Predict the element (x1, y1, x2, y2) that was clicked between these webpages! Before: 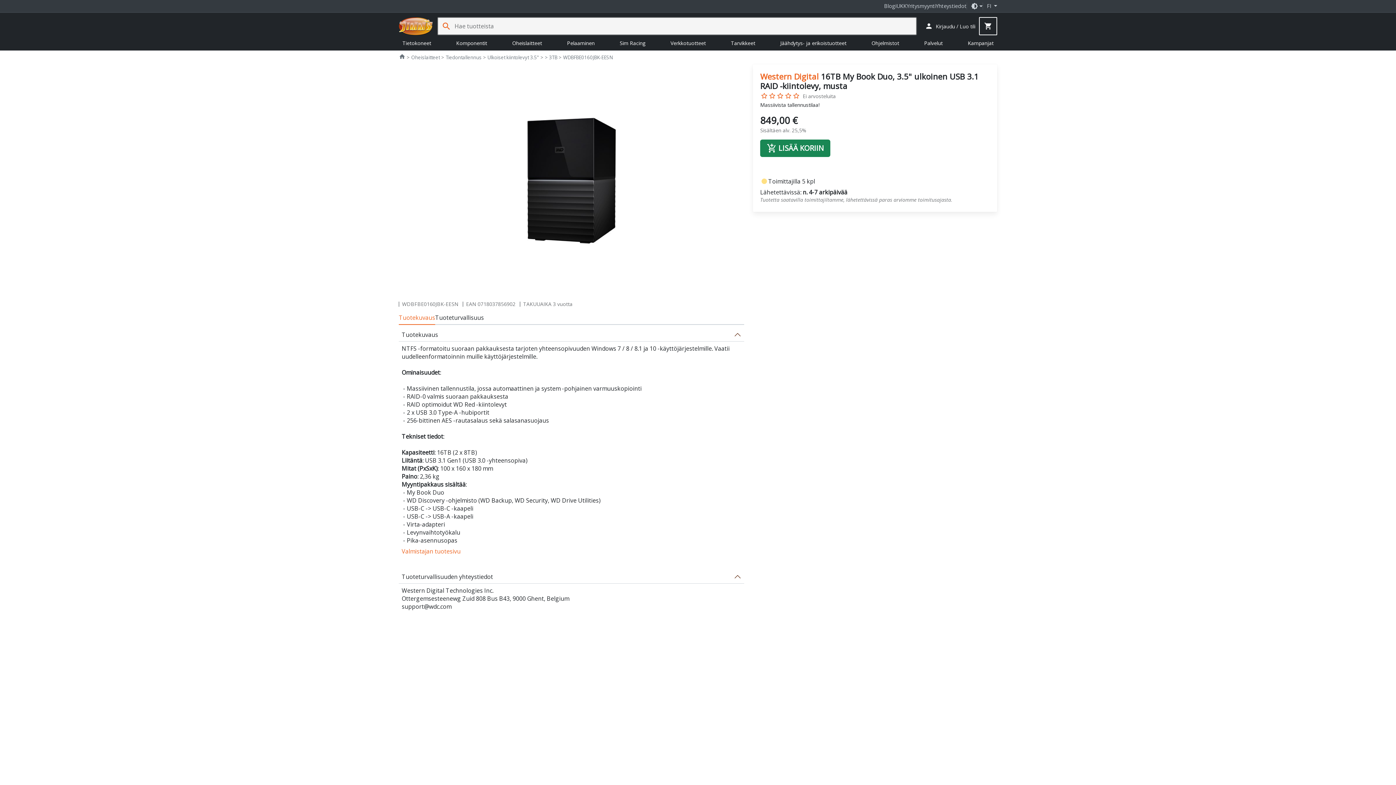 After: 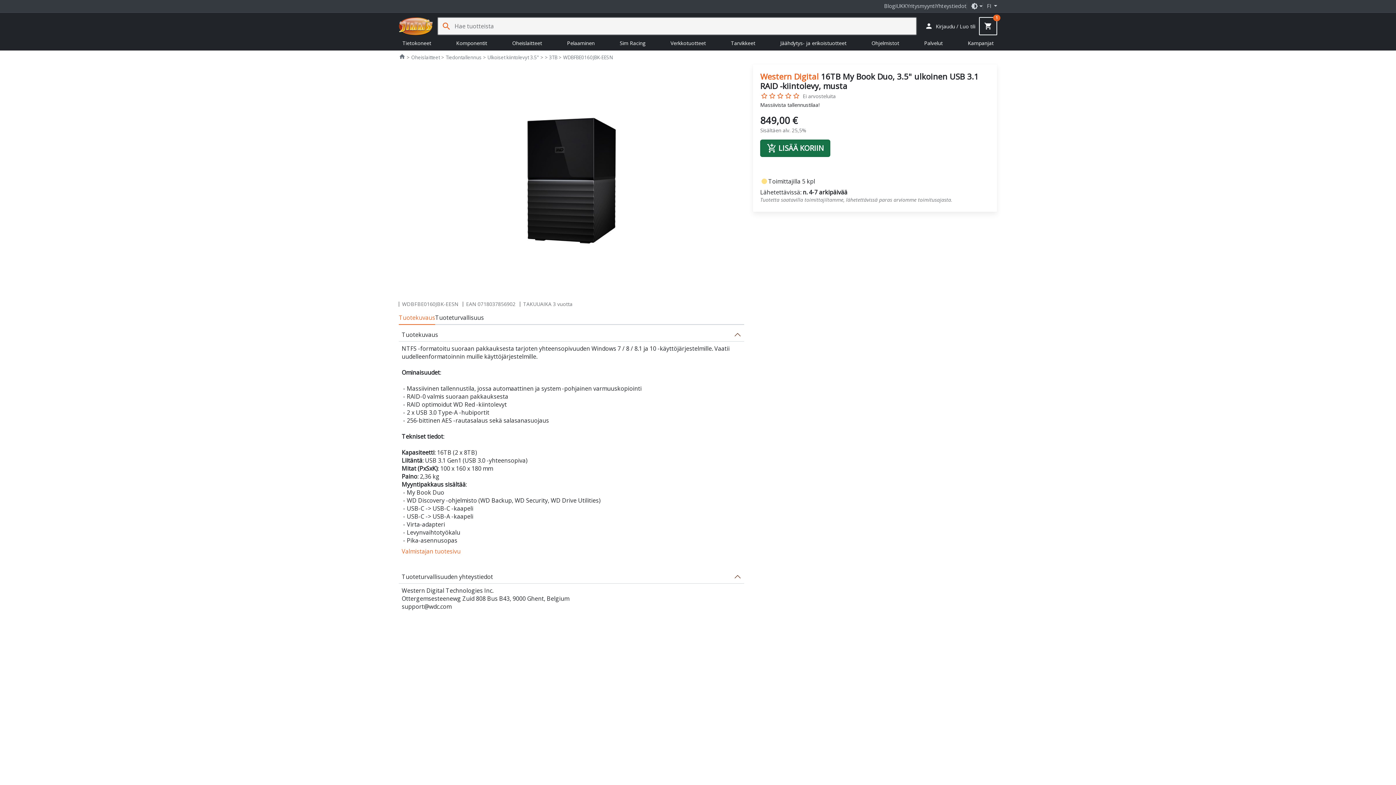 Action: bbox: (760, 139, 830, 157) label: add_shopping_cart
LISÄÄ KORIIN